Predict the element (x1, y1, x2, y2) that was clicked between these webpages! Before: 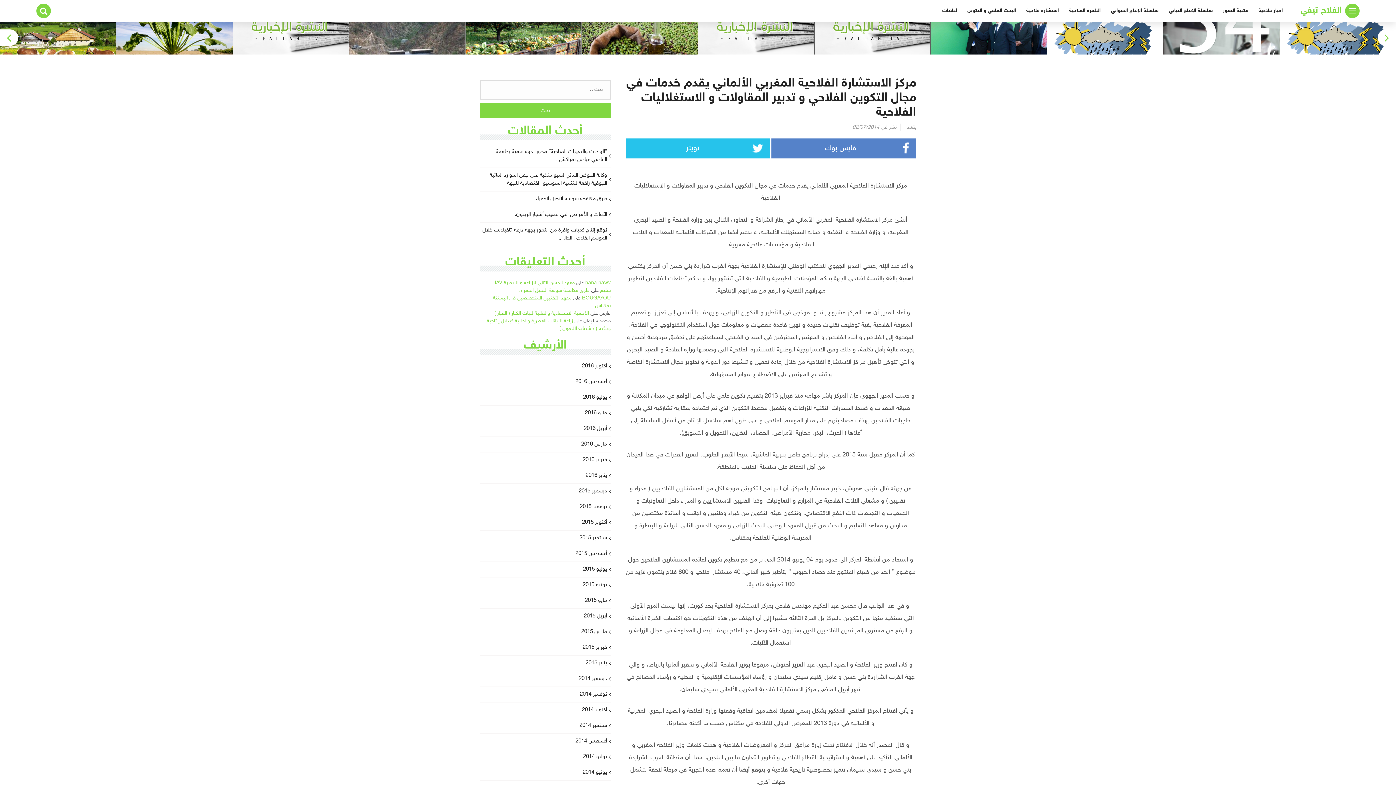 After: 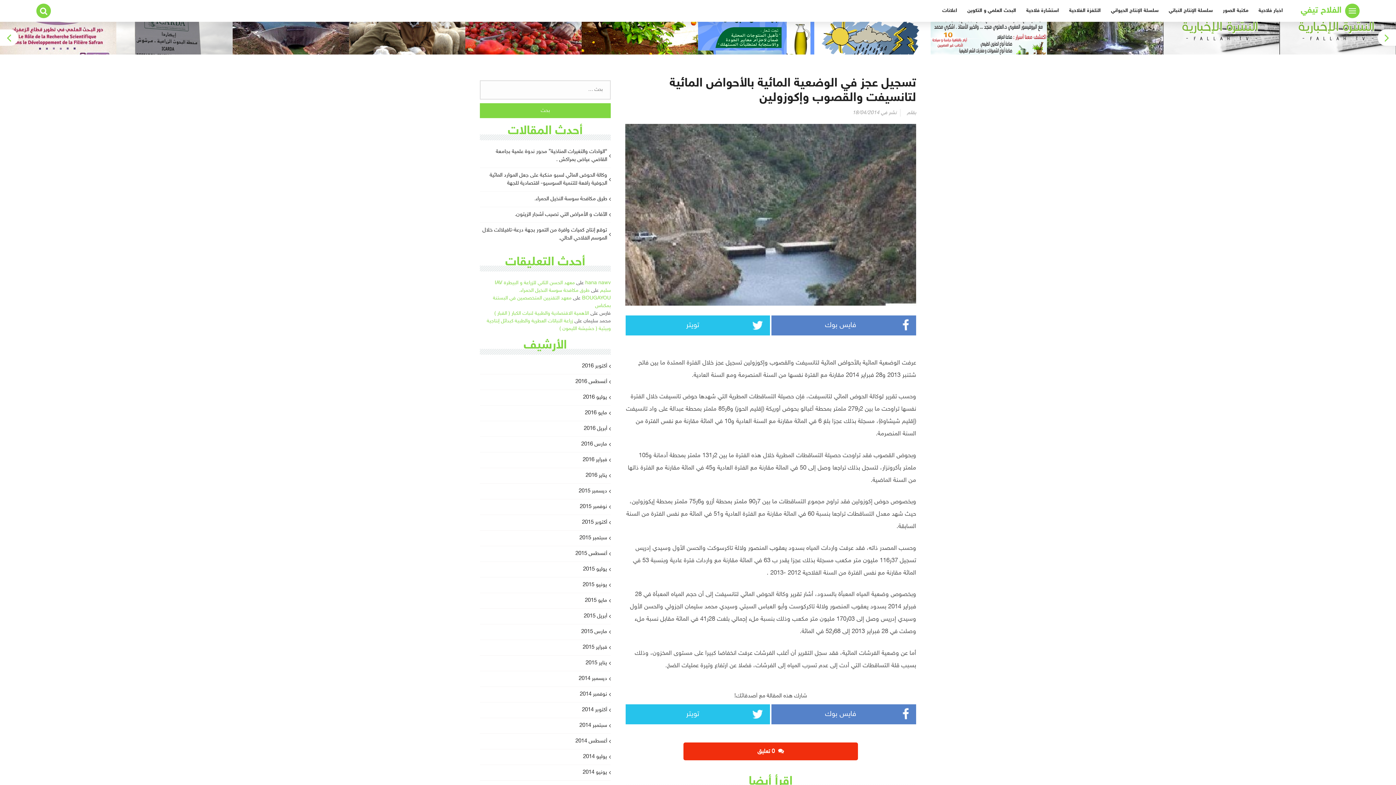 Action: bbox: (349, 21, 465, 54) label: تسجيل عجز في الوضعية المائية بالأحواض المائية لتانسيفت والقصوب وإكوزولين